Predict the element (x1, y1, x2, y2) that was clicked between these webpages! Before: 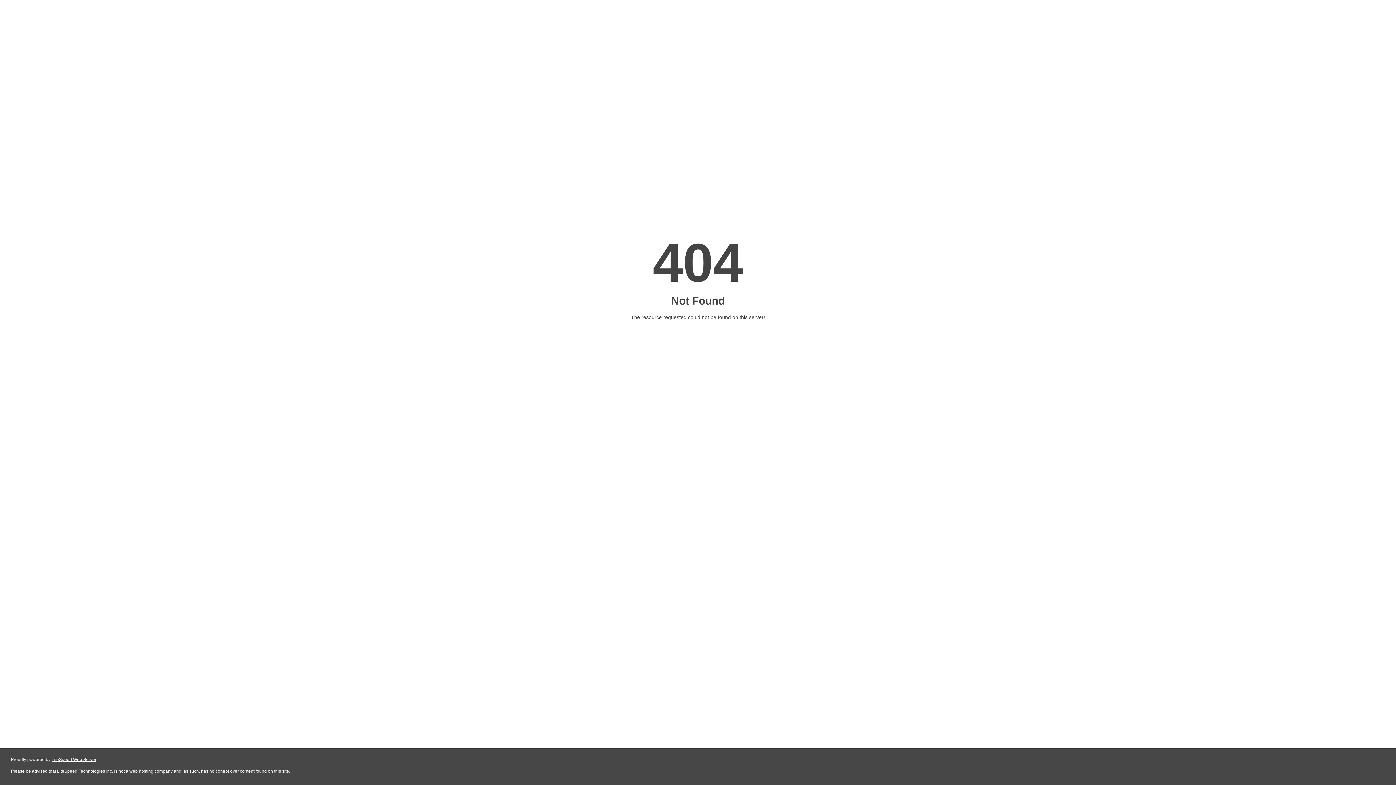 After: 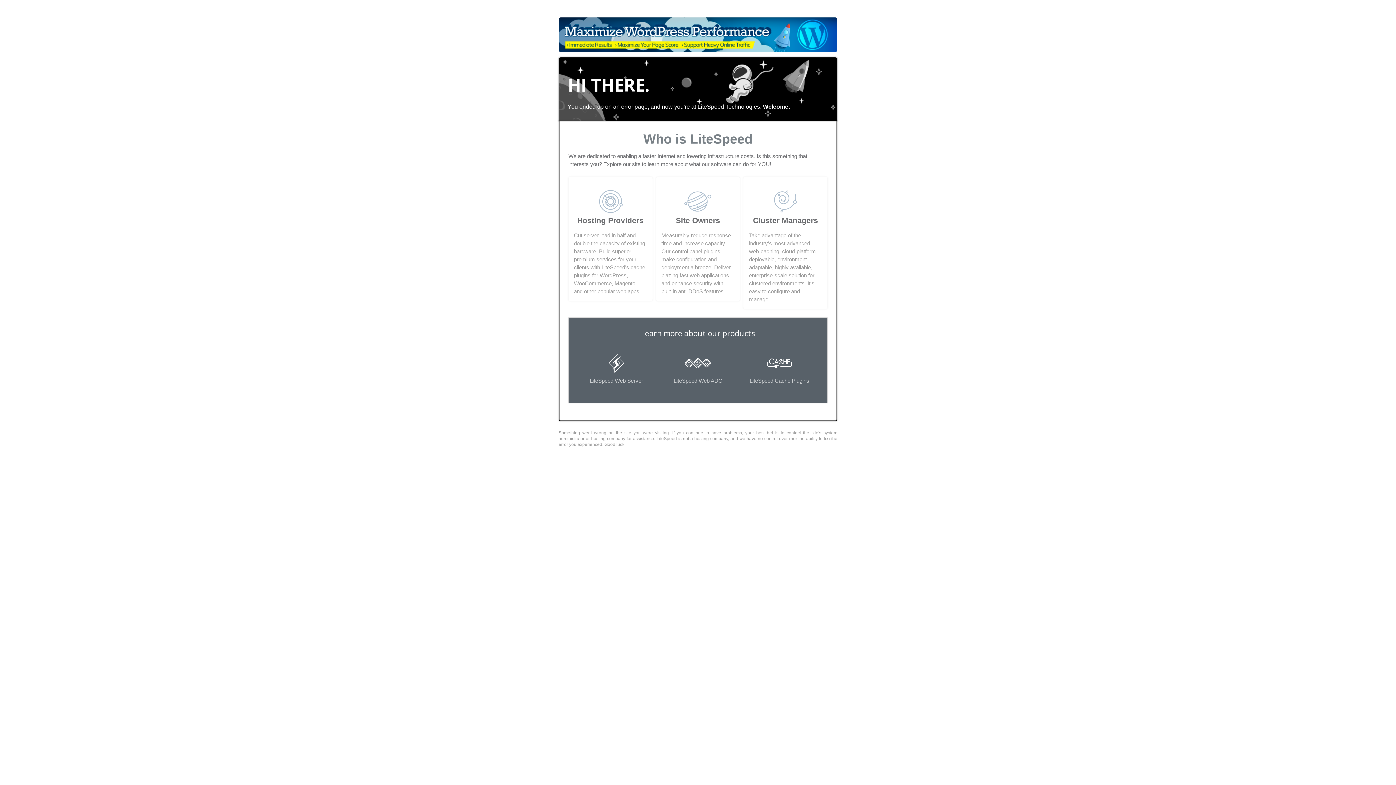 Action: bbox: (51, 757, 96, 762) label: LiteSpeed Web Server